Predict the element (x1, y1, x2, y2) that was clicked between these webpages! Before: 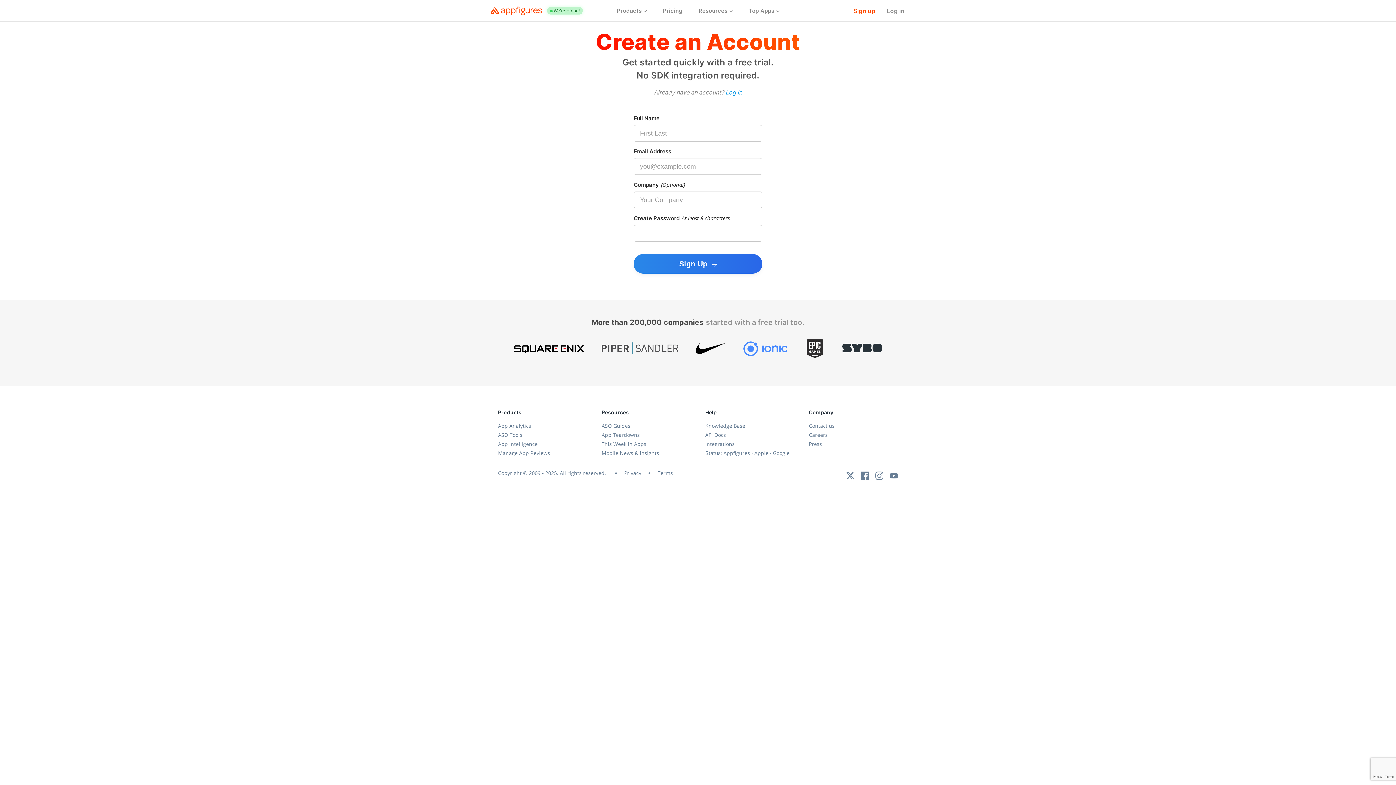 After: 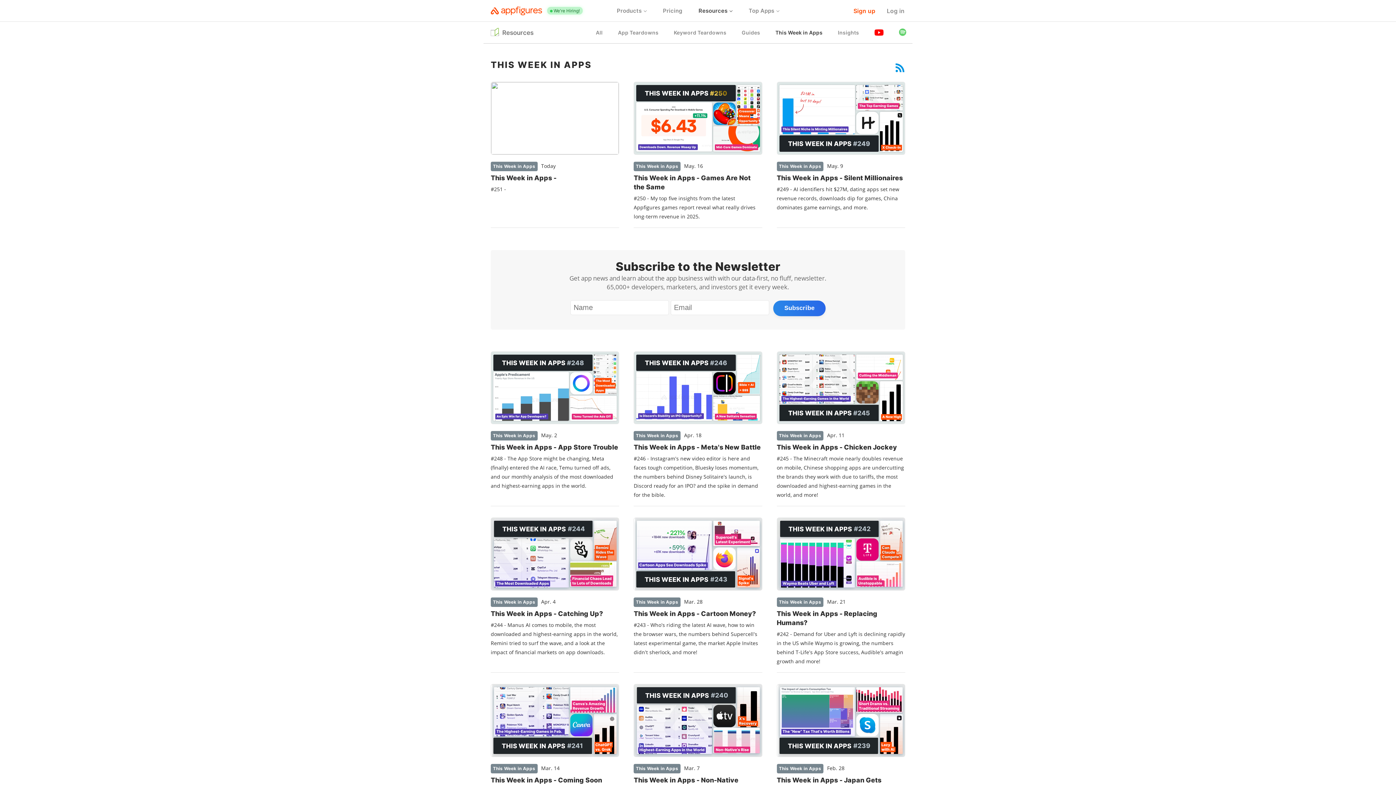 Action: bbox: (601, 439, 646, 448) label: This Week in Apps